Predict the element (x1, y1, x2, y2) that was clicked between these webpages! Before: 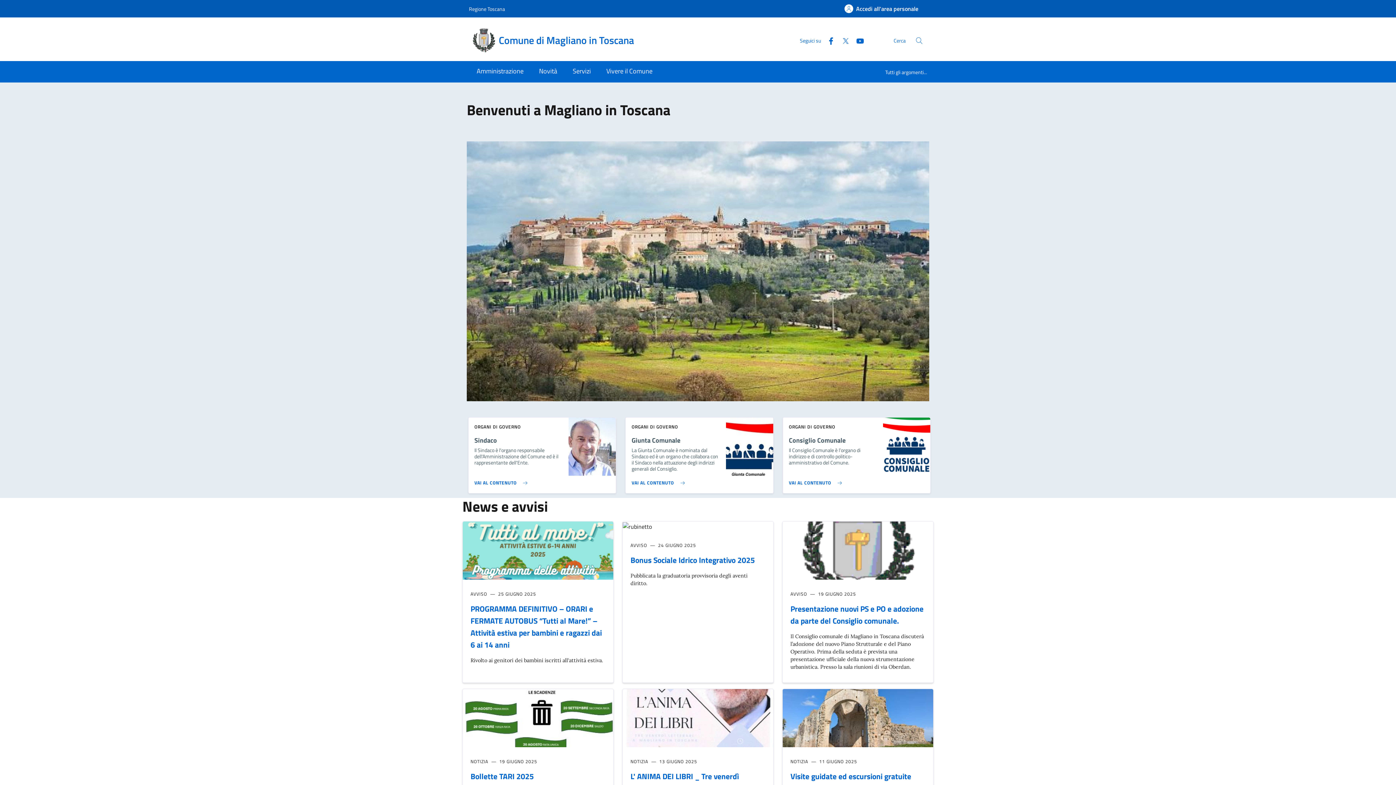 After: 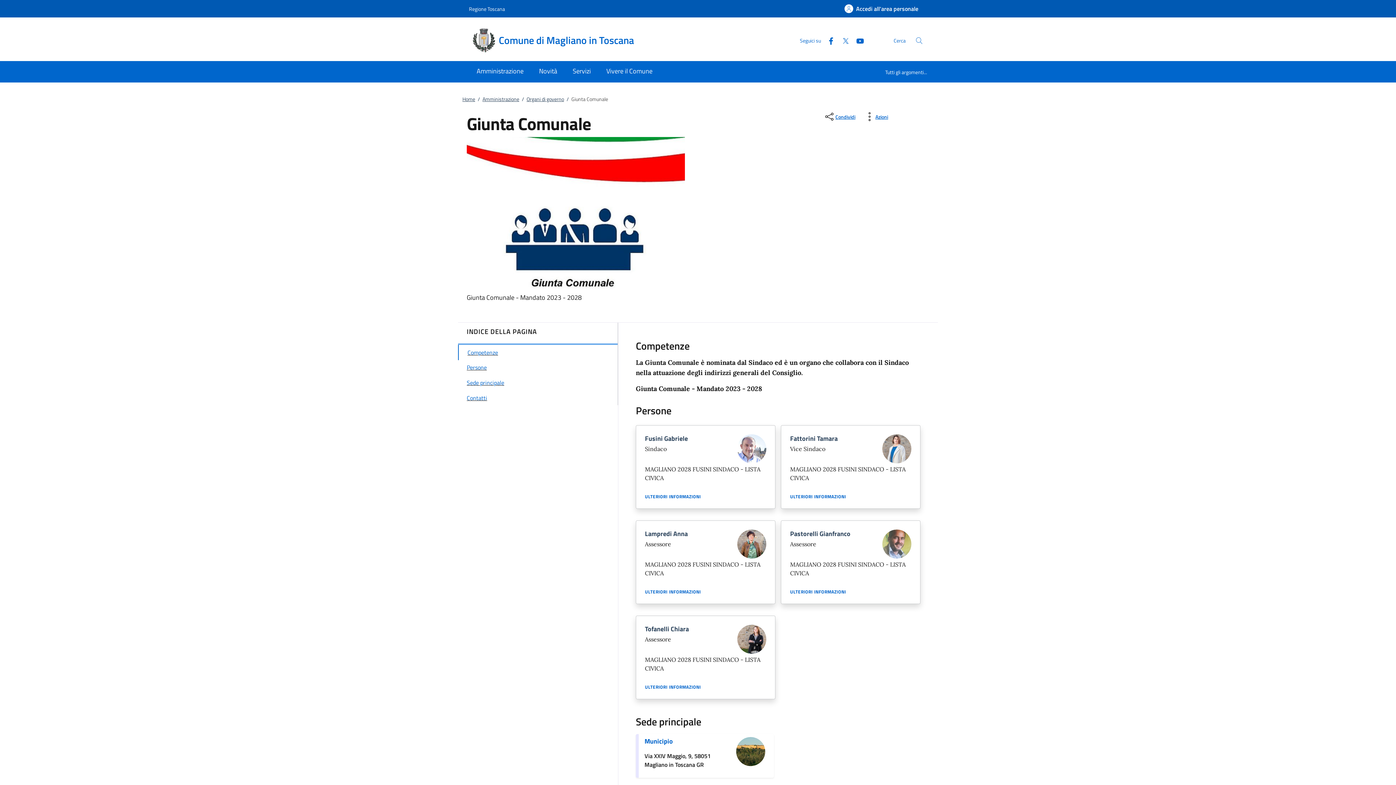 Action: bbox: (625, 473, 688, 487) label: VAI AL CONTENUTO